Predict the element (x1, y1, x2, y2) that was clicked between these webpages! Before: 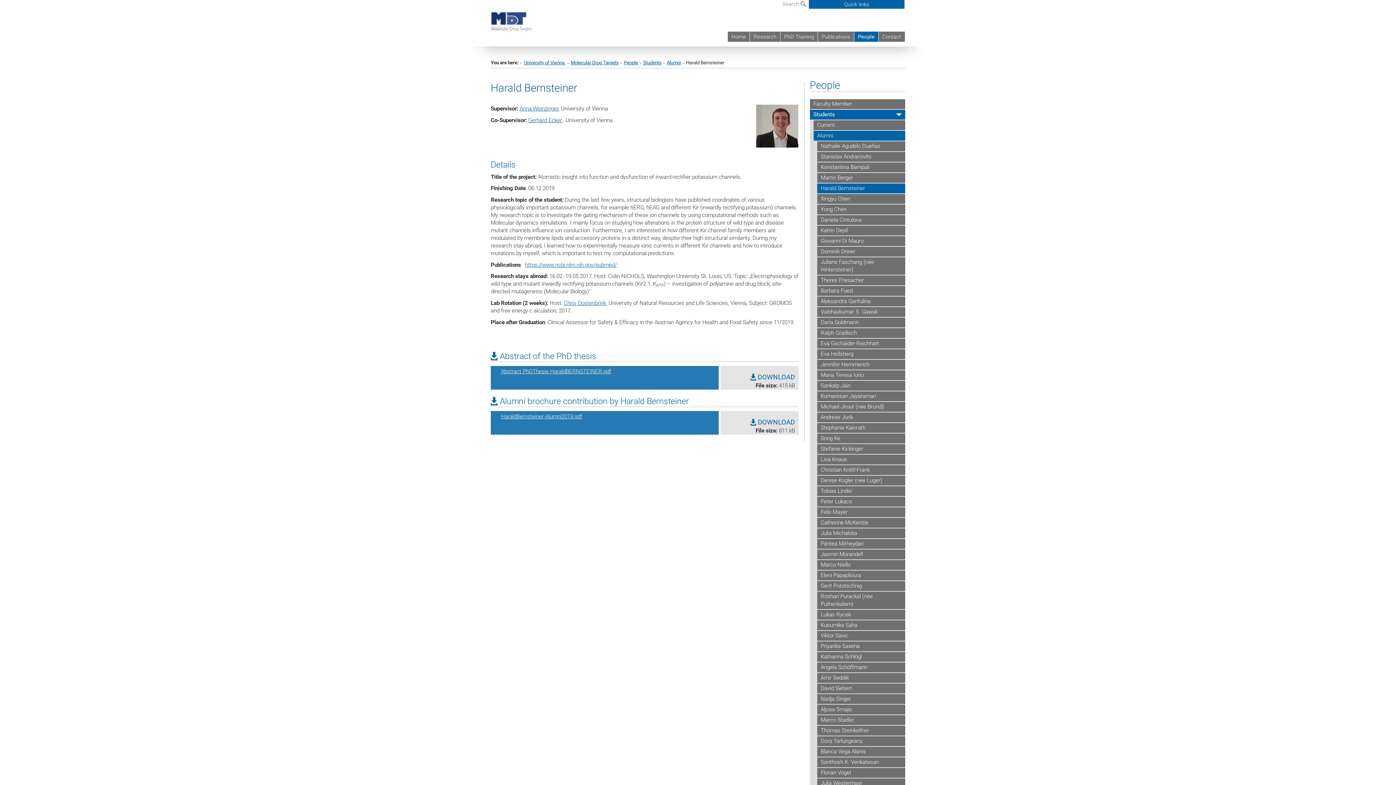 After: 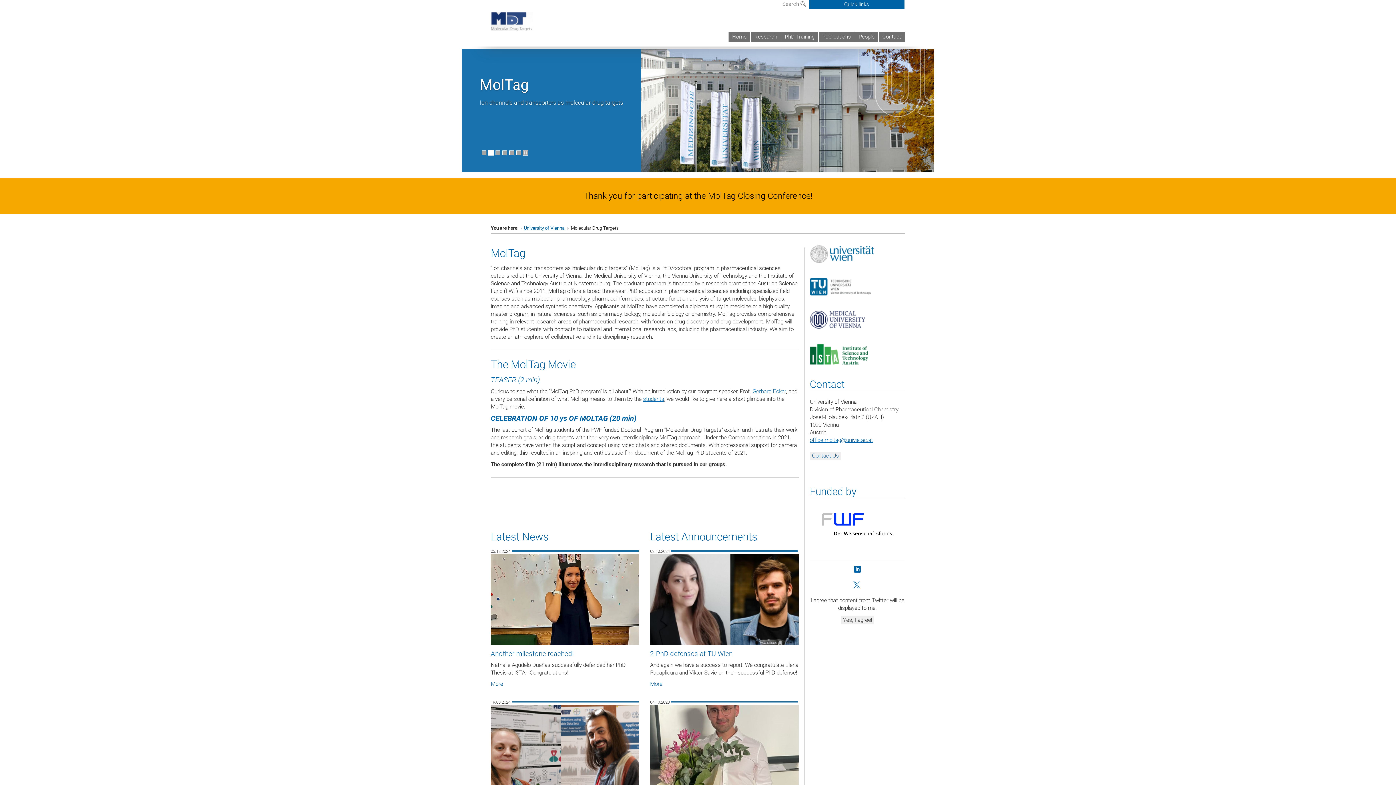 Action: label: Molecular Drug Targets bbox: (570, 60, 618, 65)